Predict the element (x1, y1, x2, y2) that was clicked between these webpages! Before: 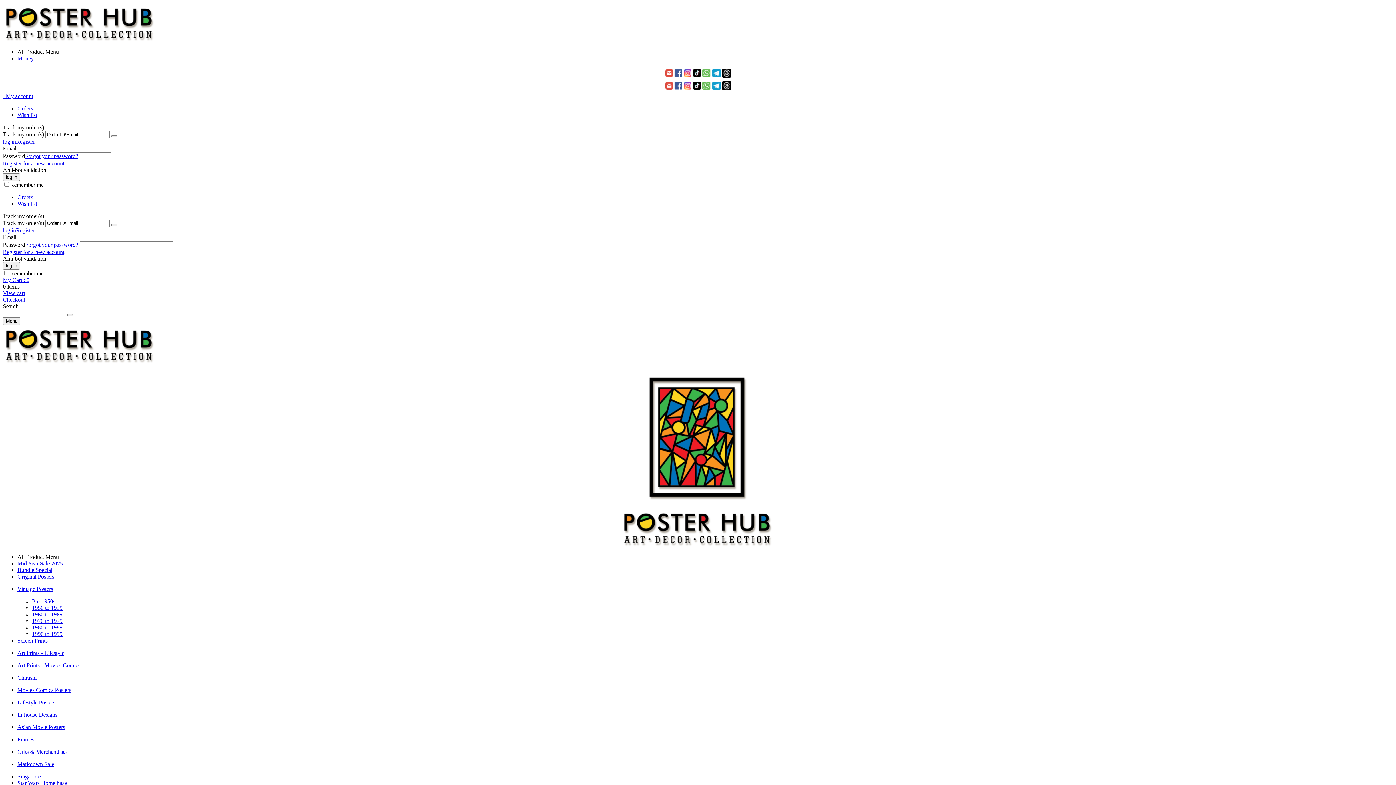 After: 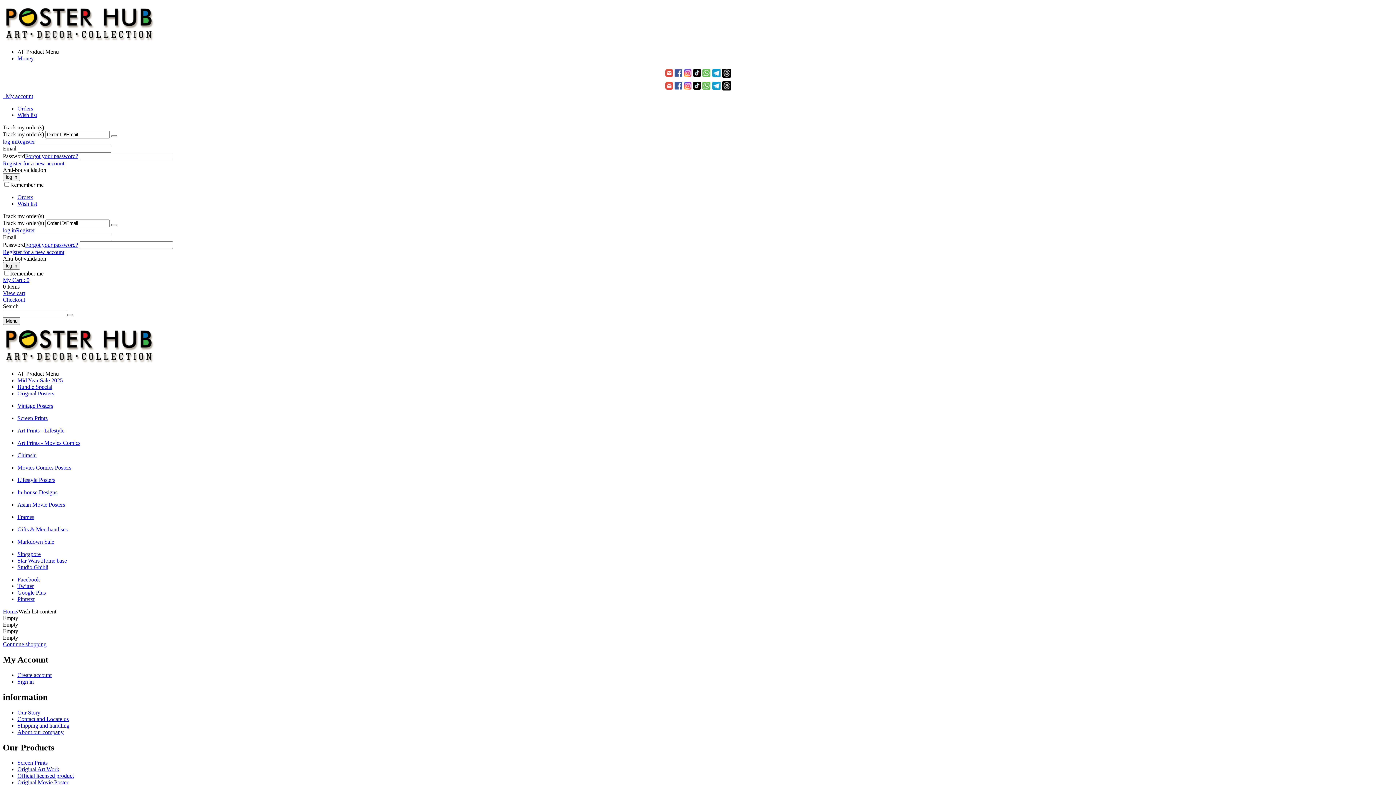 Action: label: Wish list bbox: (17, 200, 37, 206)